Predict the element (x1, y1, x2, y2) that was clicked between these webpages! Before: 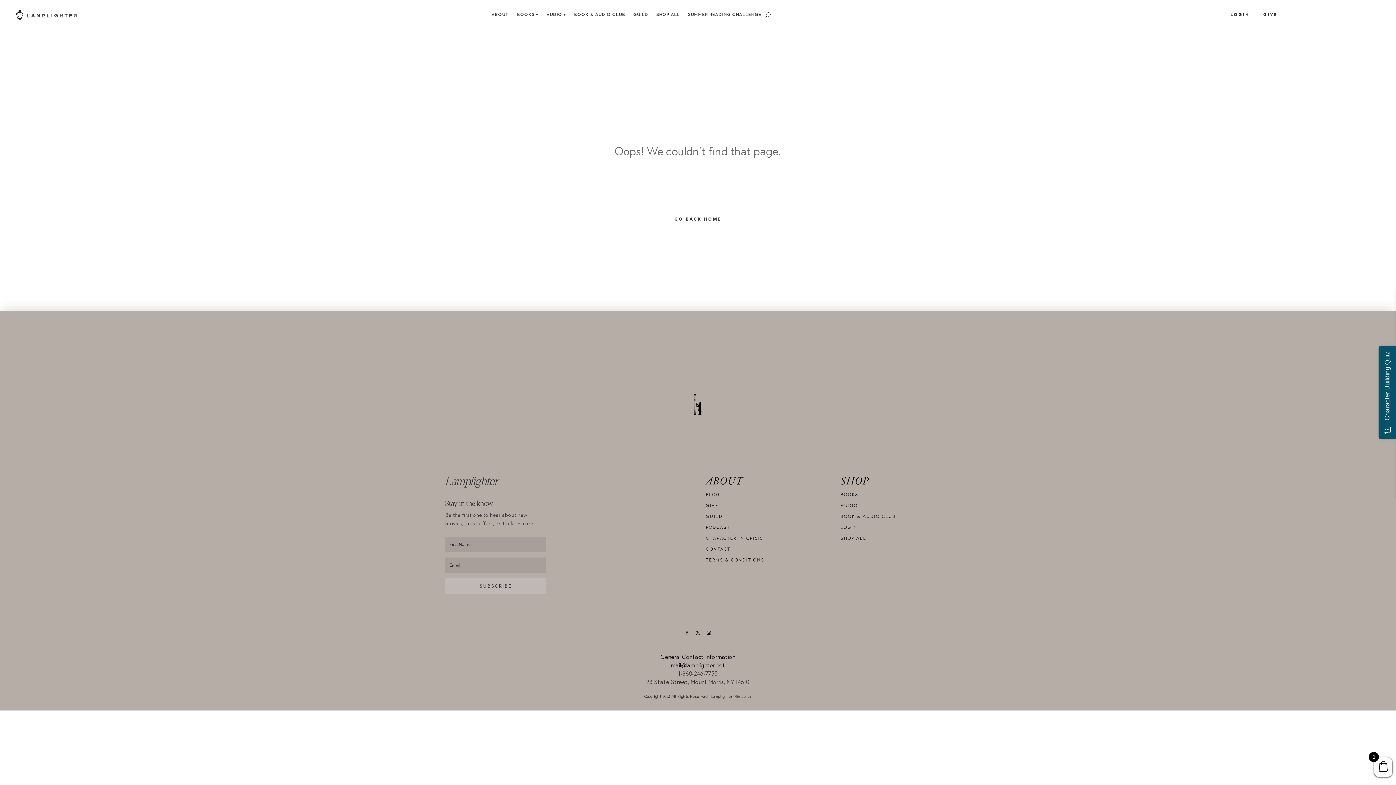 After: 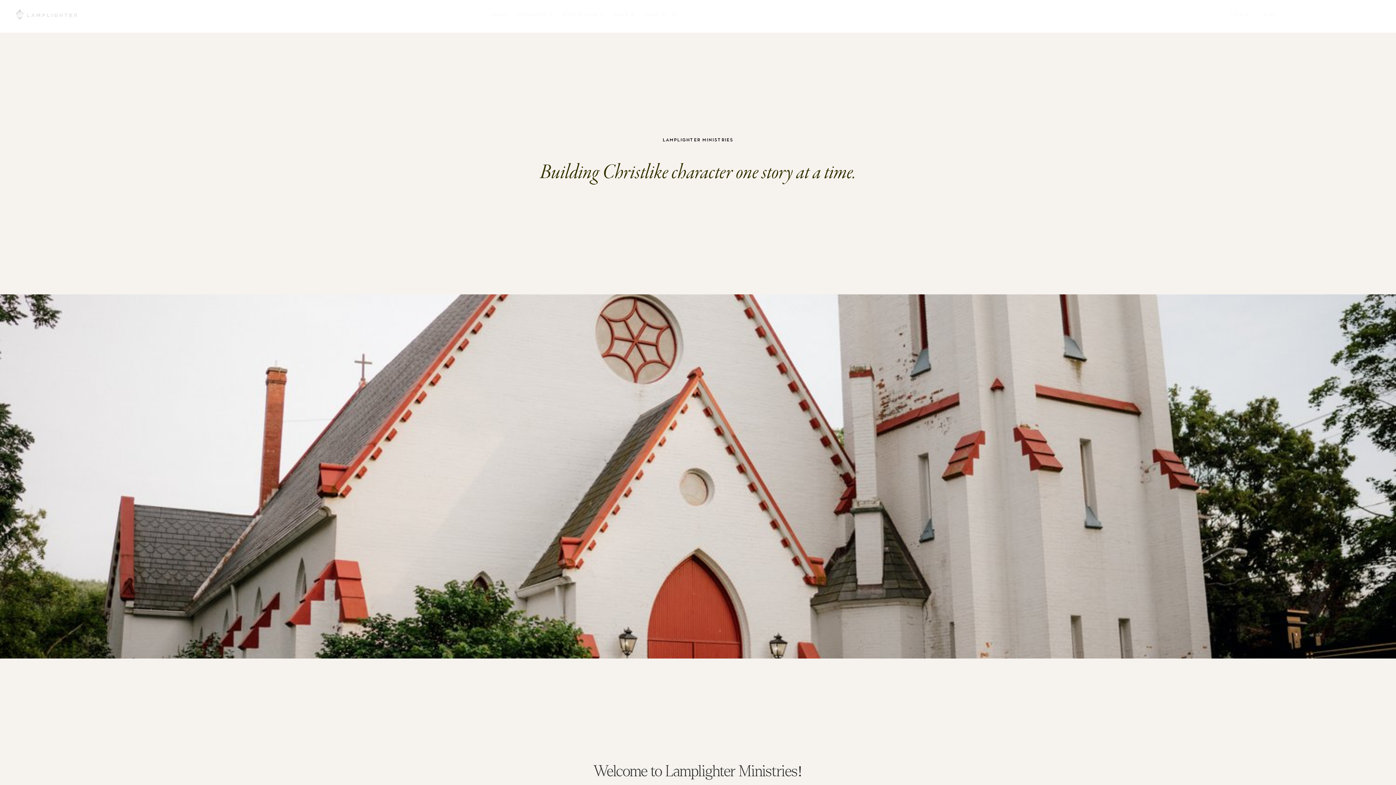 Action: bbox: (706, 476, 743, 488) label: ABOUT